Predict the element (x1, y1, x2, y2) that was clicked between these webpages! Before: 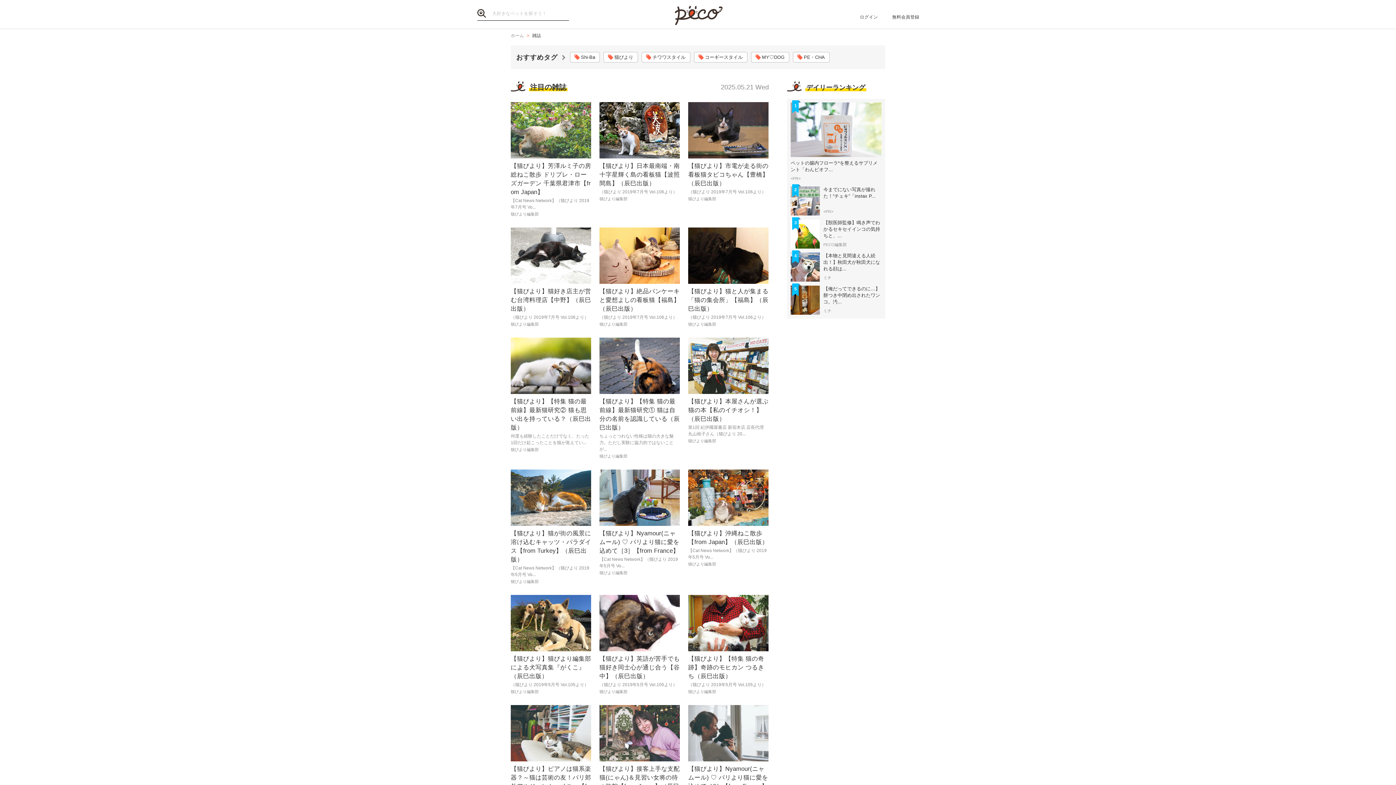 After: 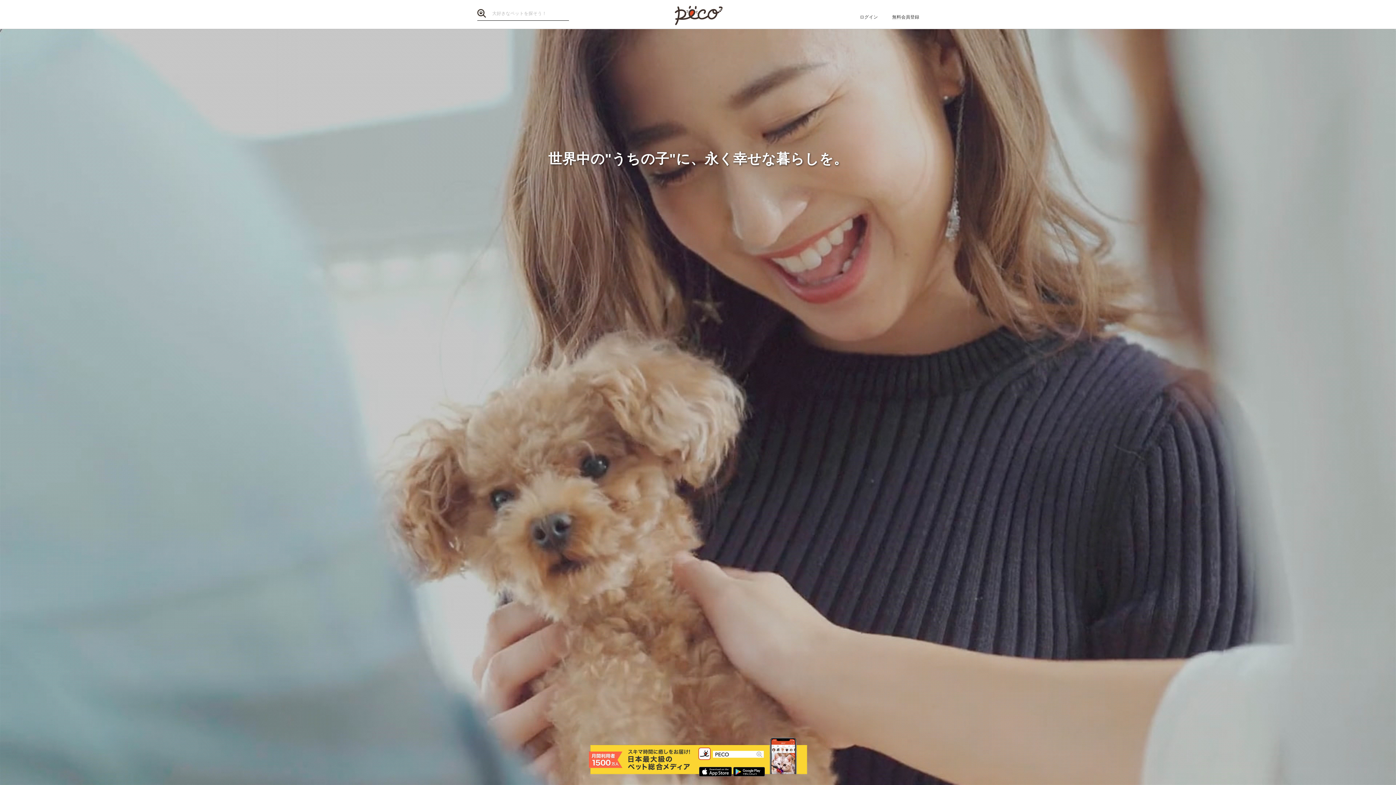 Action: bbox: (672, 1, 723, 28) label: 注目の【ペット】マガジン